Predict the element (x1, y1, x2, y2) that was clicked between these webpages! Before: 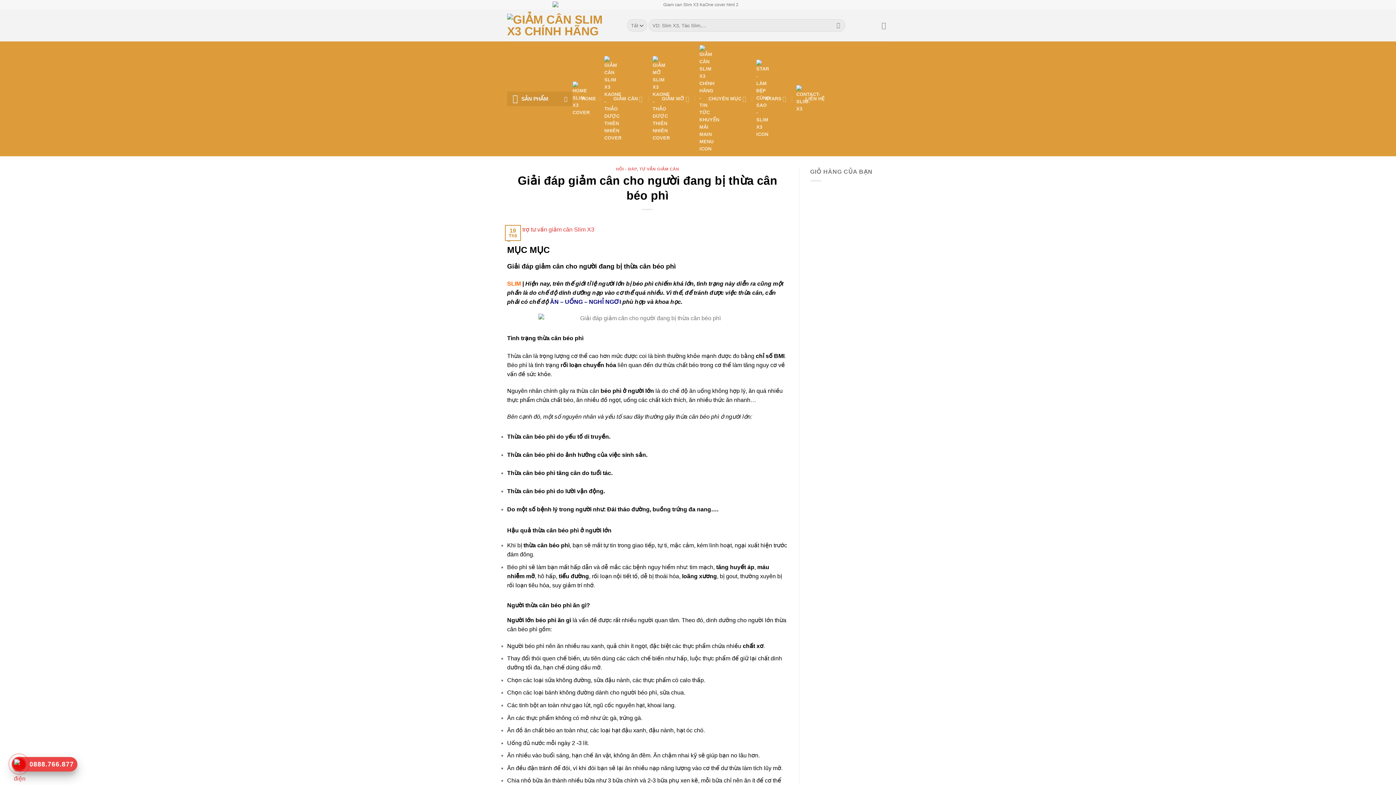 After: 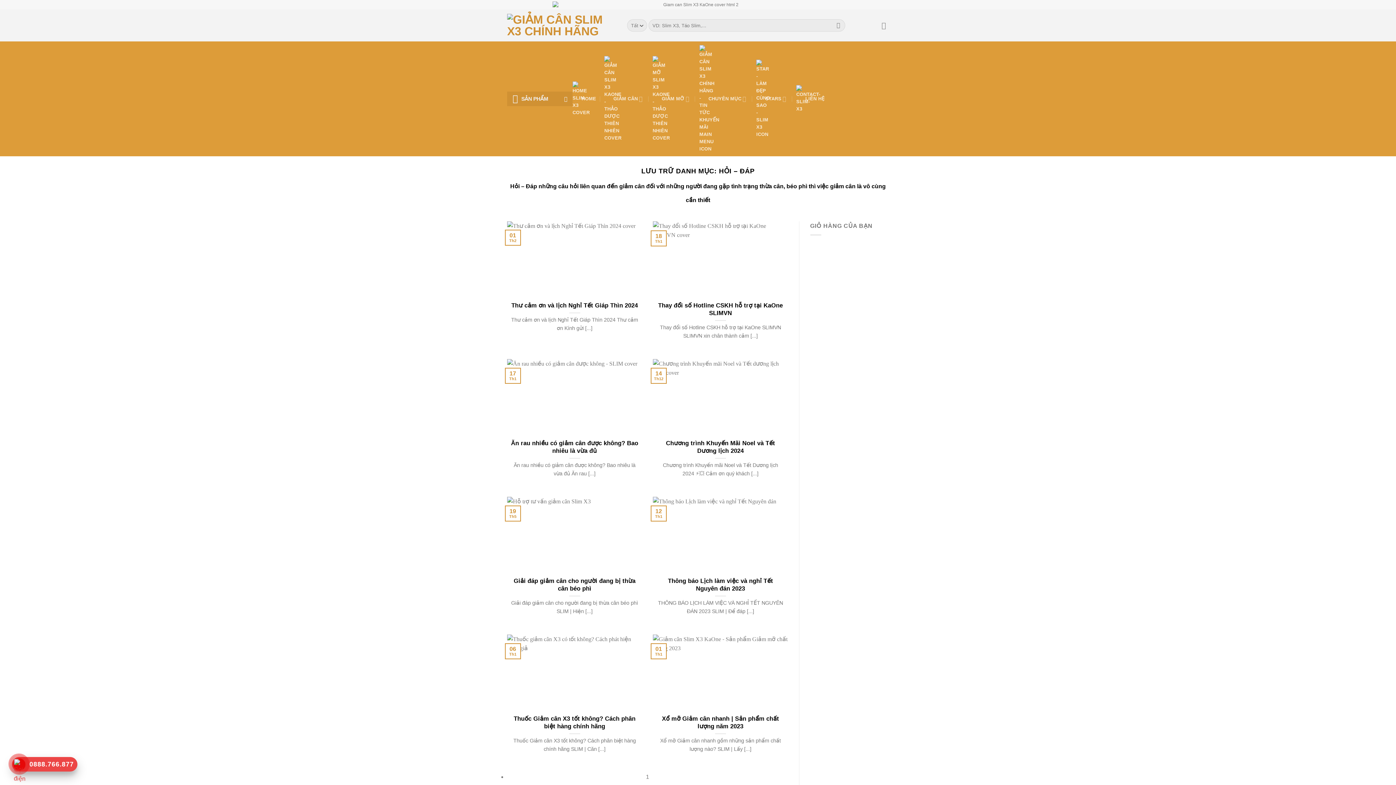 Action: bbox: (616, 166, 636, 171) label: HỎI - ĐÁP